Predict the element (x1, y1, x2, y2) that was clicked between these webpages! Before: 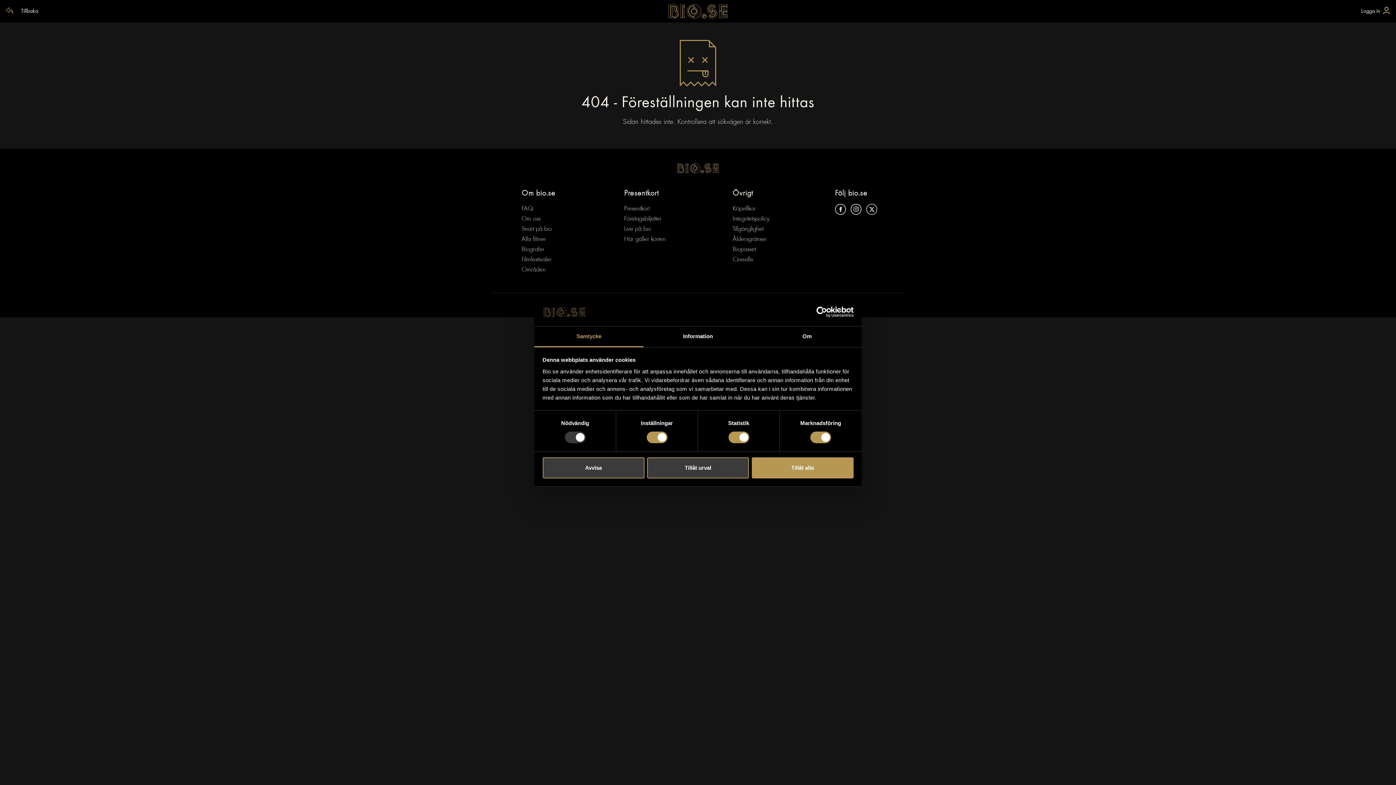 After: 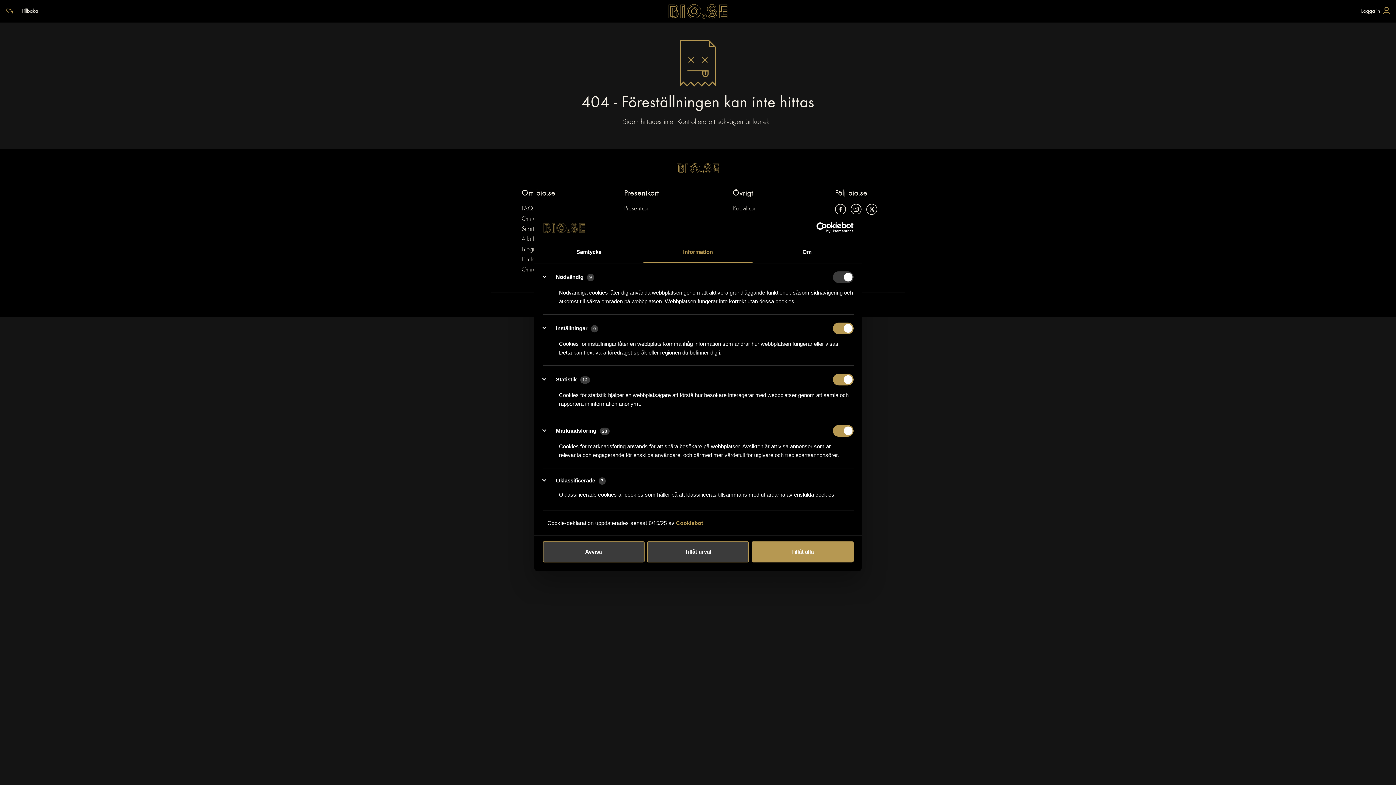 Action: bbox: (643, 326, 752, 347) label: Information